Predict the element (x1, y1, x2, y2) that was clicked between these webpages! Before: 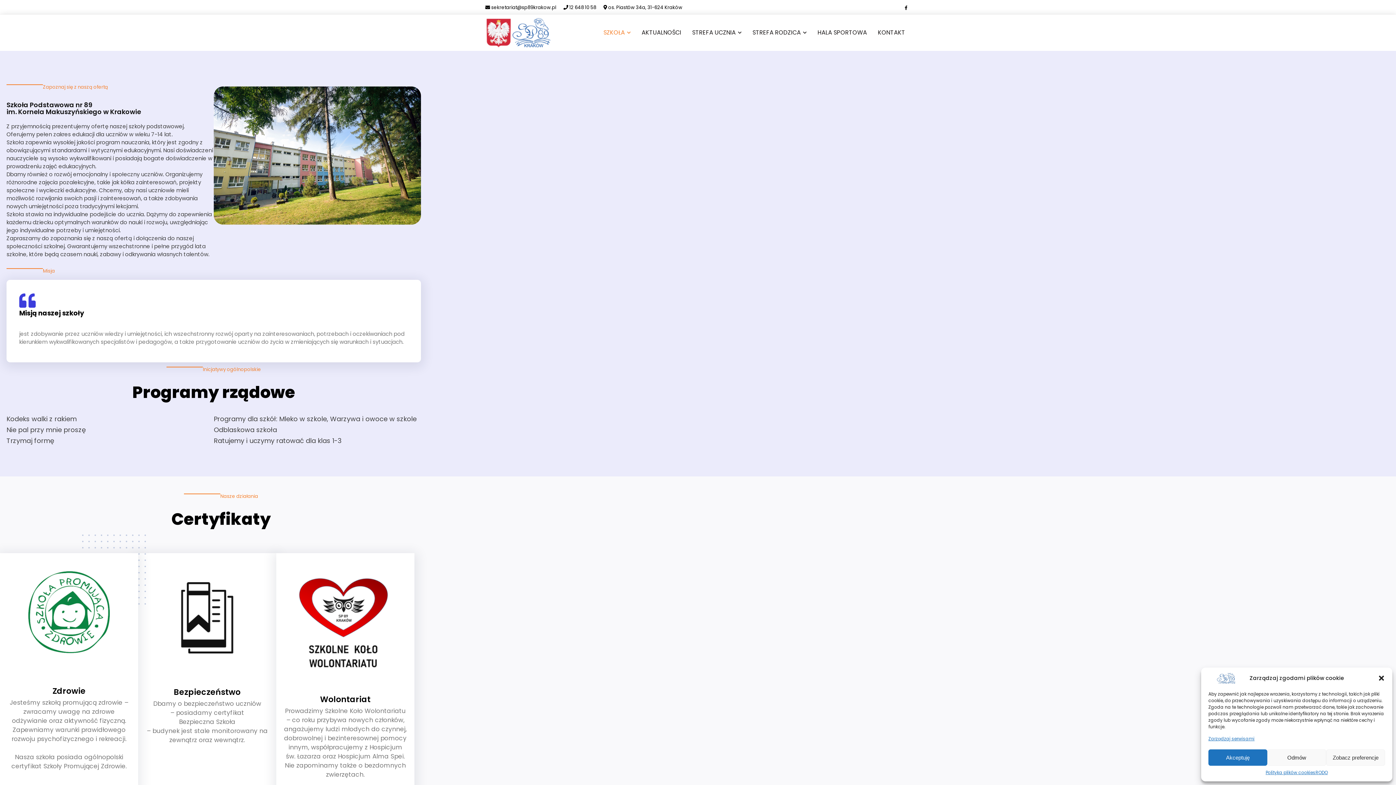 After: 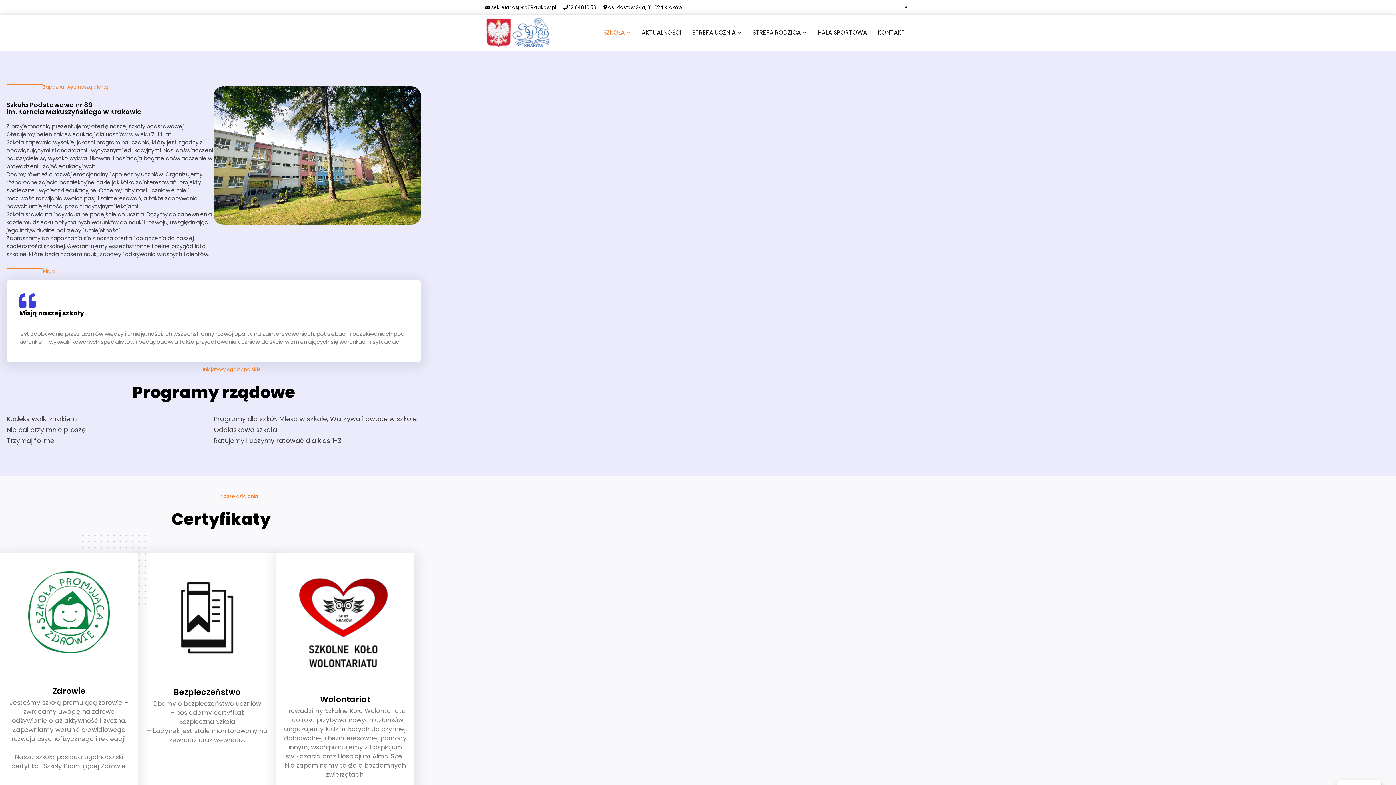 Action: label:   bbox: (1378, 675, 1385, 682)